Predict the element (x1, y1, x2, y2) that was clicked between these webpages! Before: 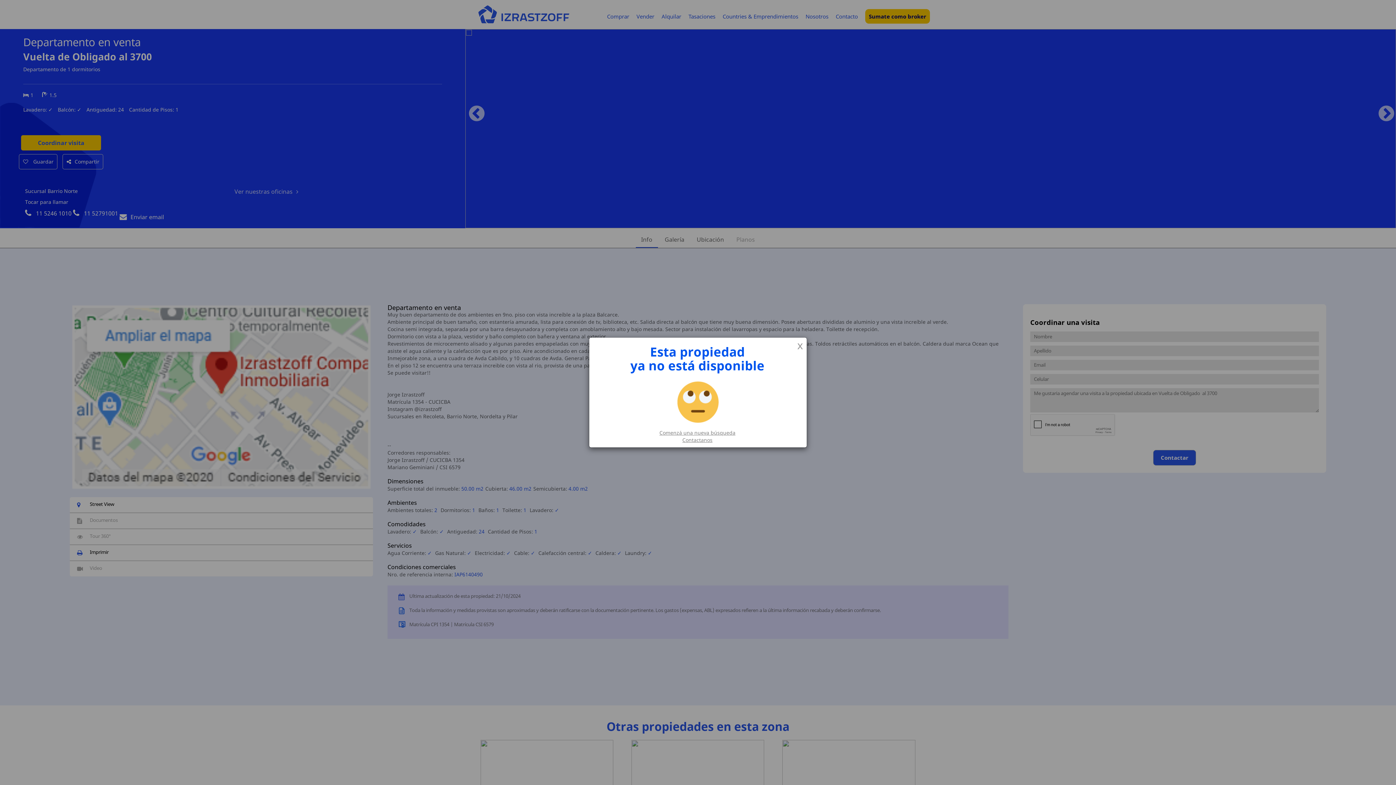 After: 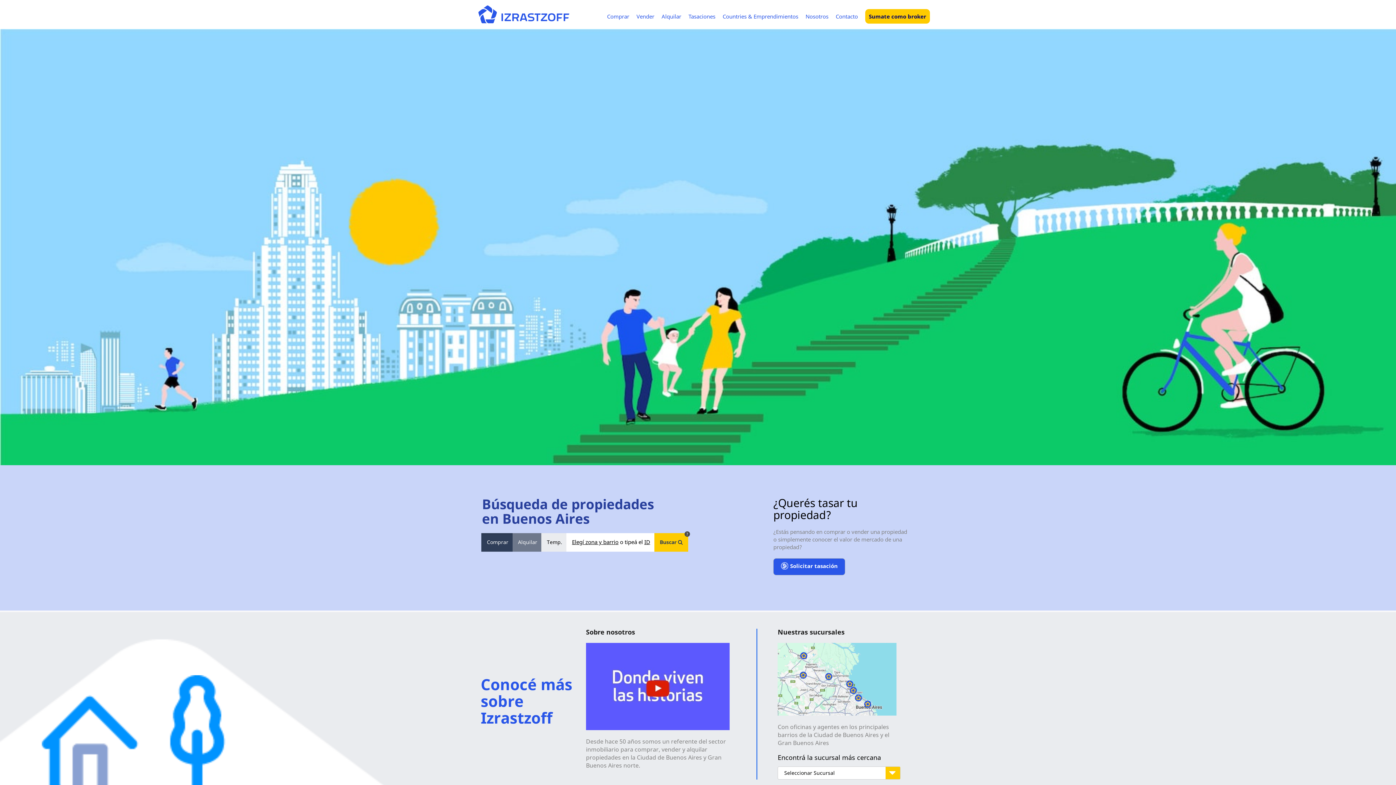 Action: label: Comenzá una nueva búsqueda bbox: (588, 429, 806, 436)